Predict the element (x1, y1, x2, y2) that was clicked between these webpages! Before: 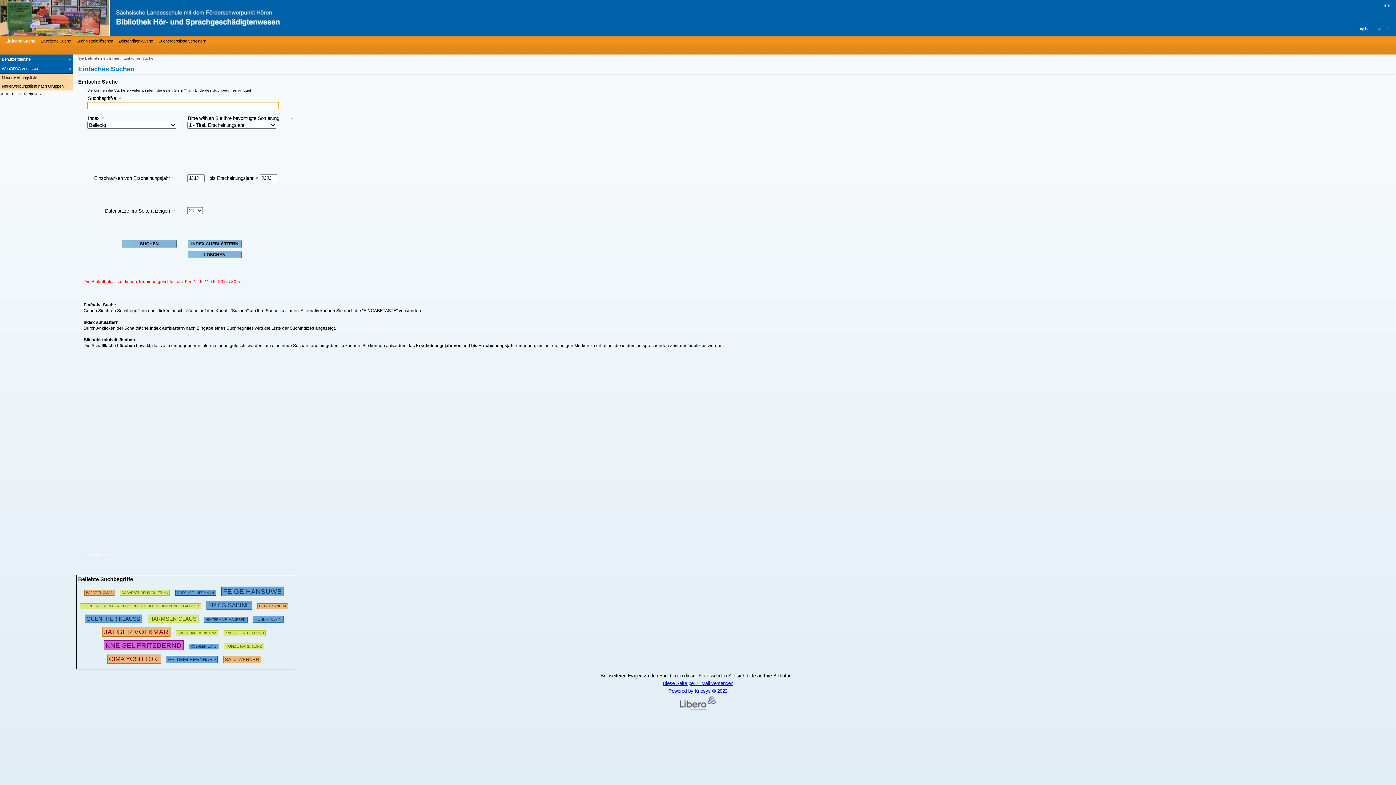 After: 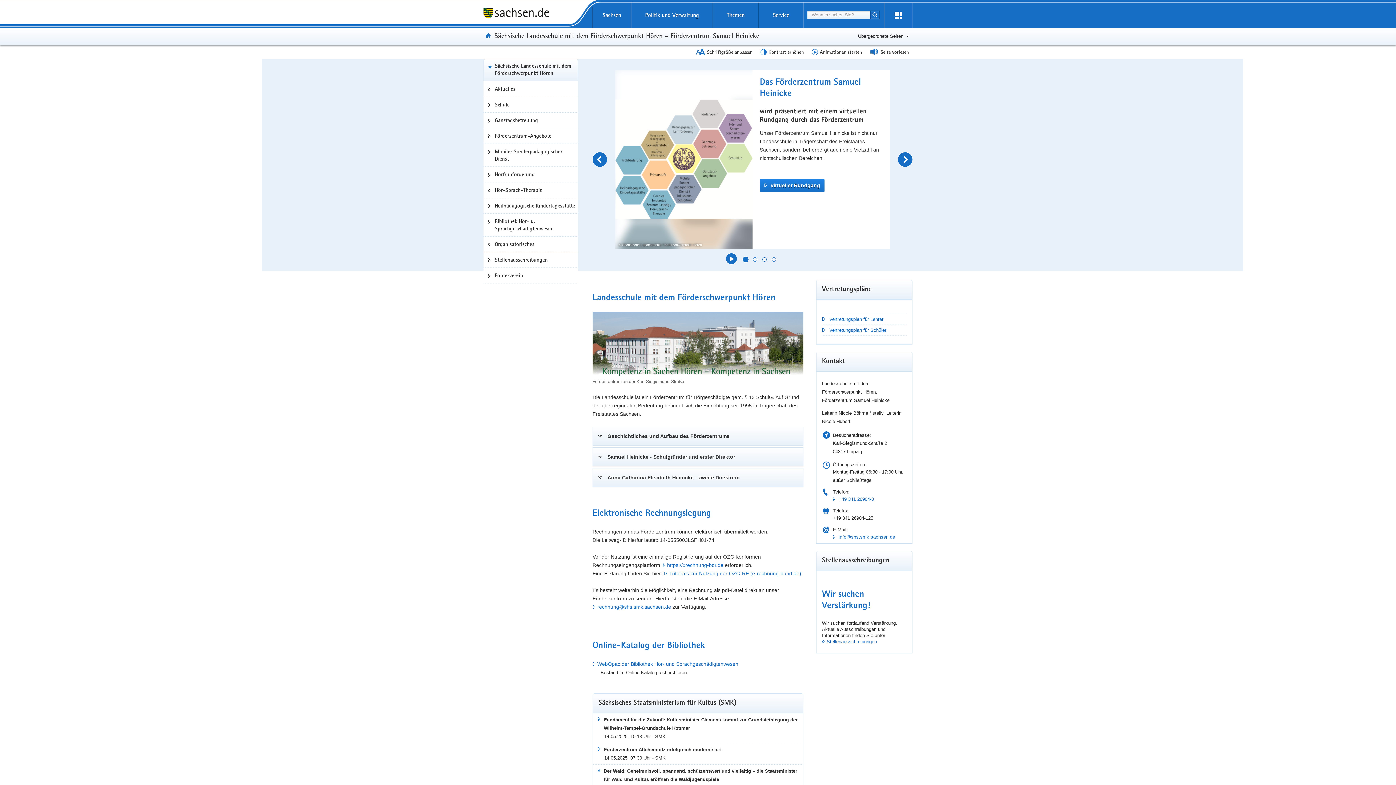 Action: bbox: (0, 64, 72, 73) label: WebOPAC verlassen